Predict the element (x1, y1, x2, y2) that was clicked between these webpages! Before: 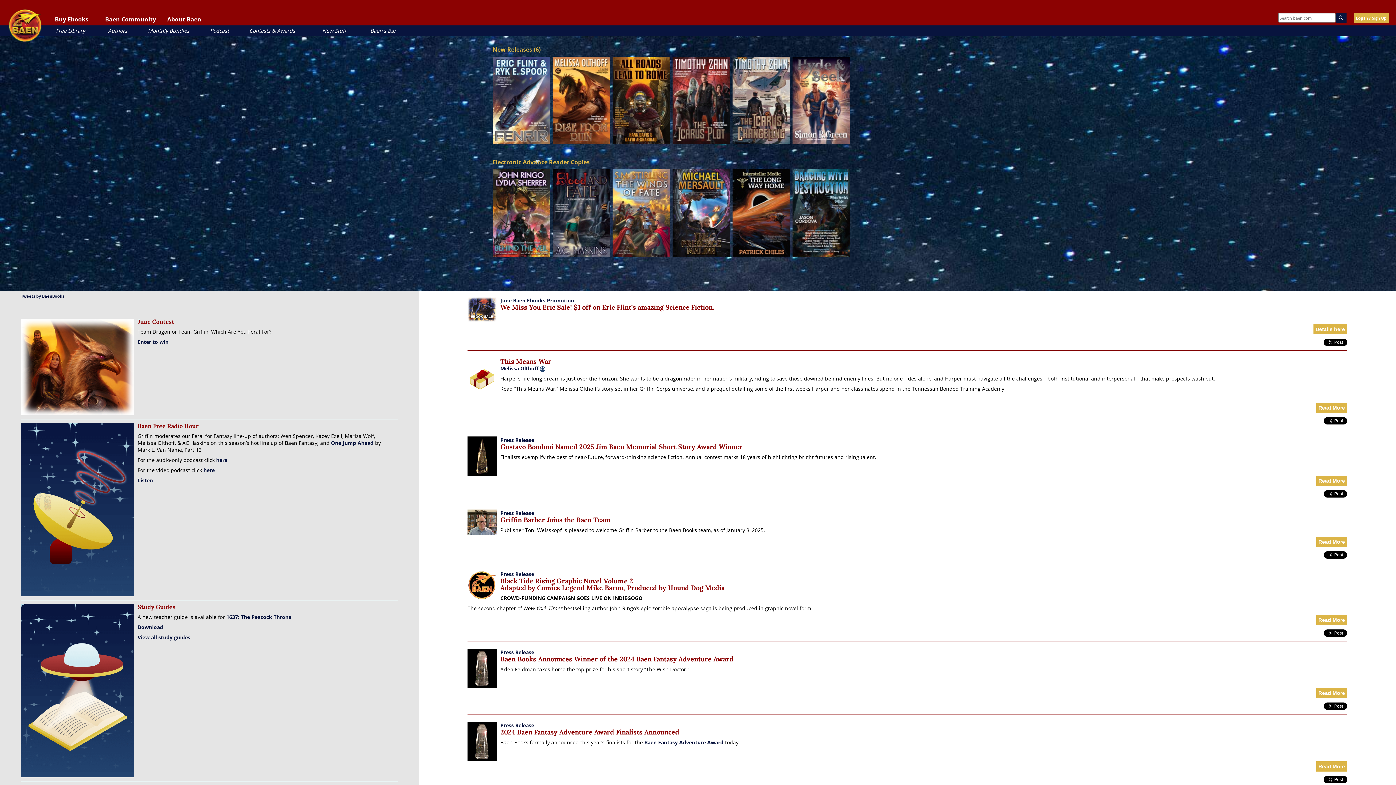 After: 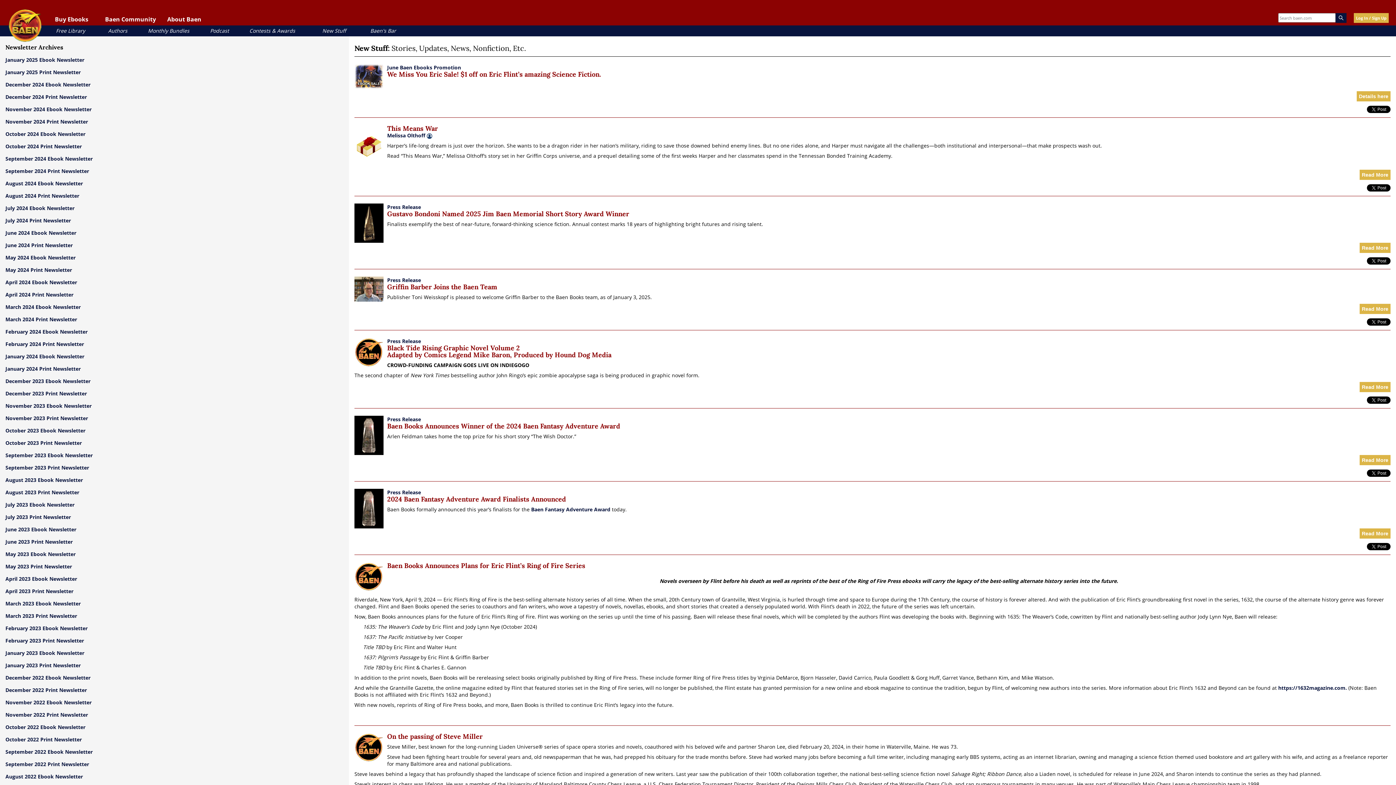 Action: bbox: (322, 27, 346, 34) label: New Stuff